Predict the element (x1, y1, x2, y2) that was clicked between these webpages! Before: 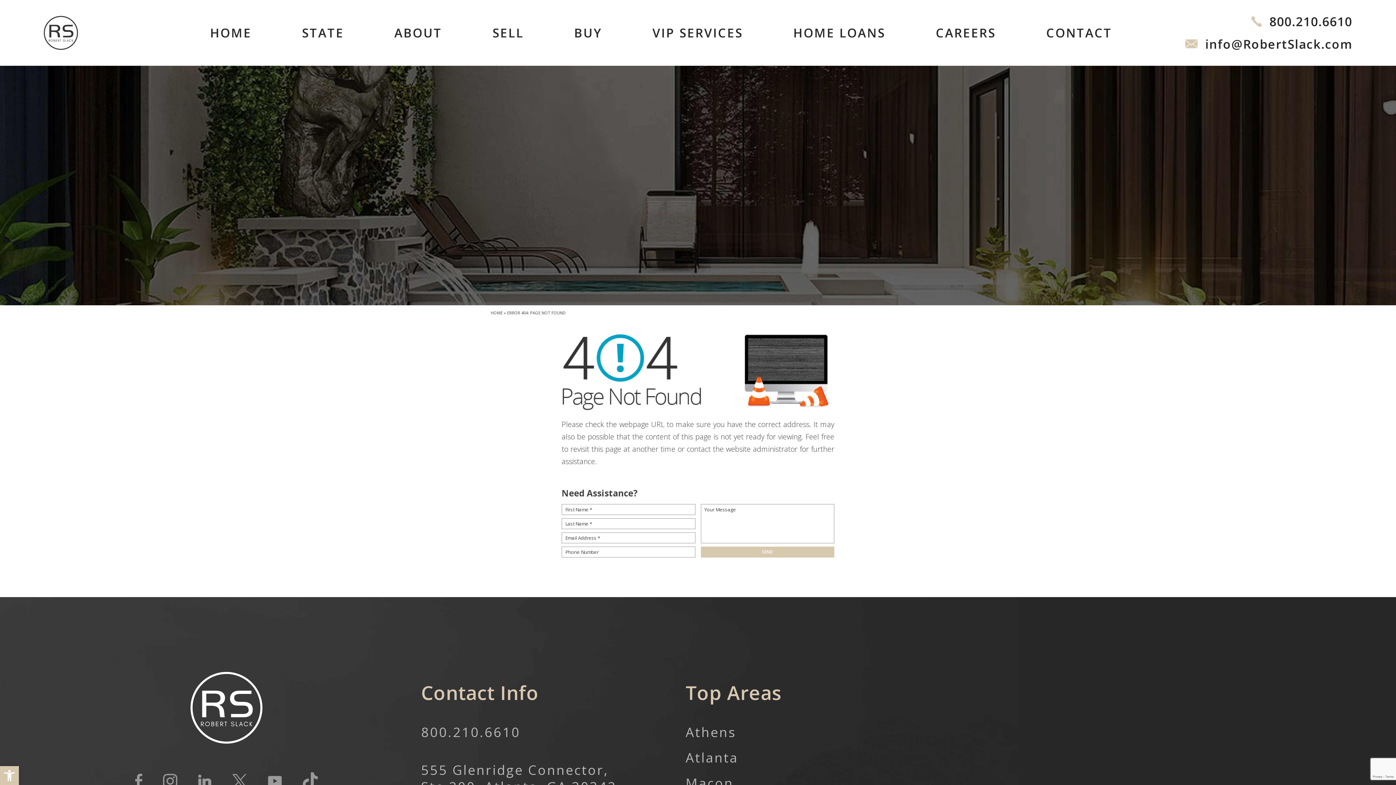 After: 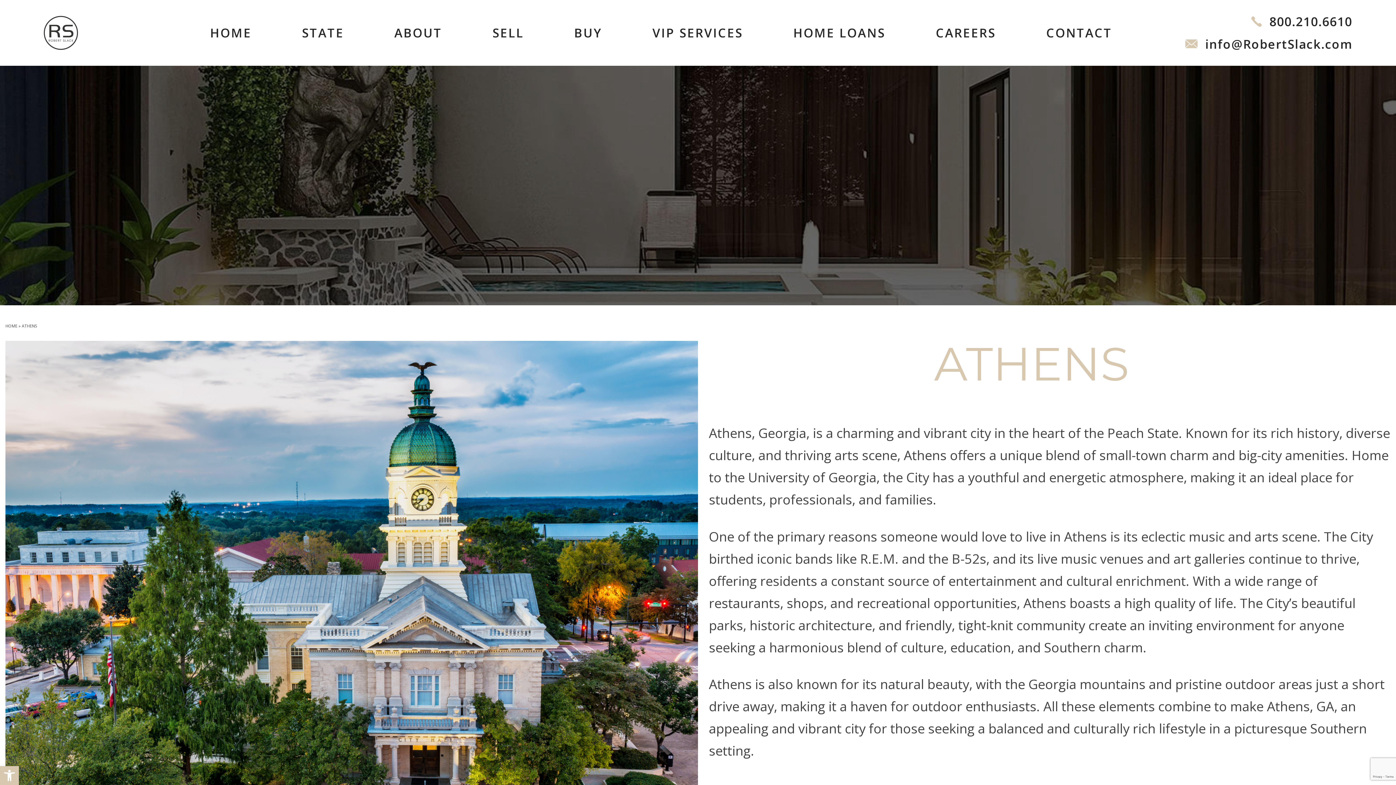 Action: label: Athens bbox: (685, 723, 736, 741)